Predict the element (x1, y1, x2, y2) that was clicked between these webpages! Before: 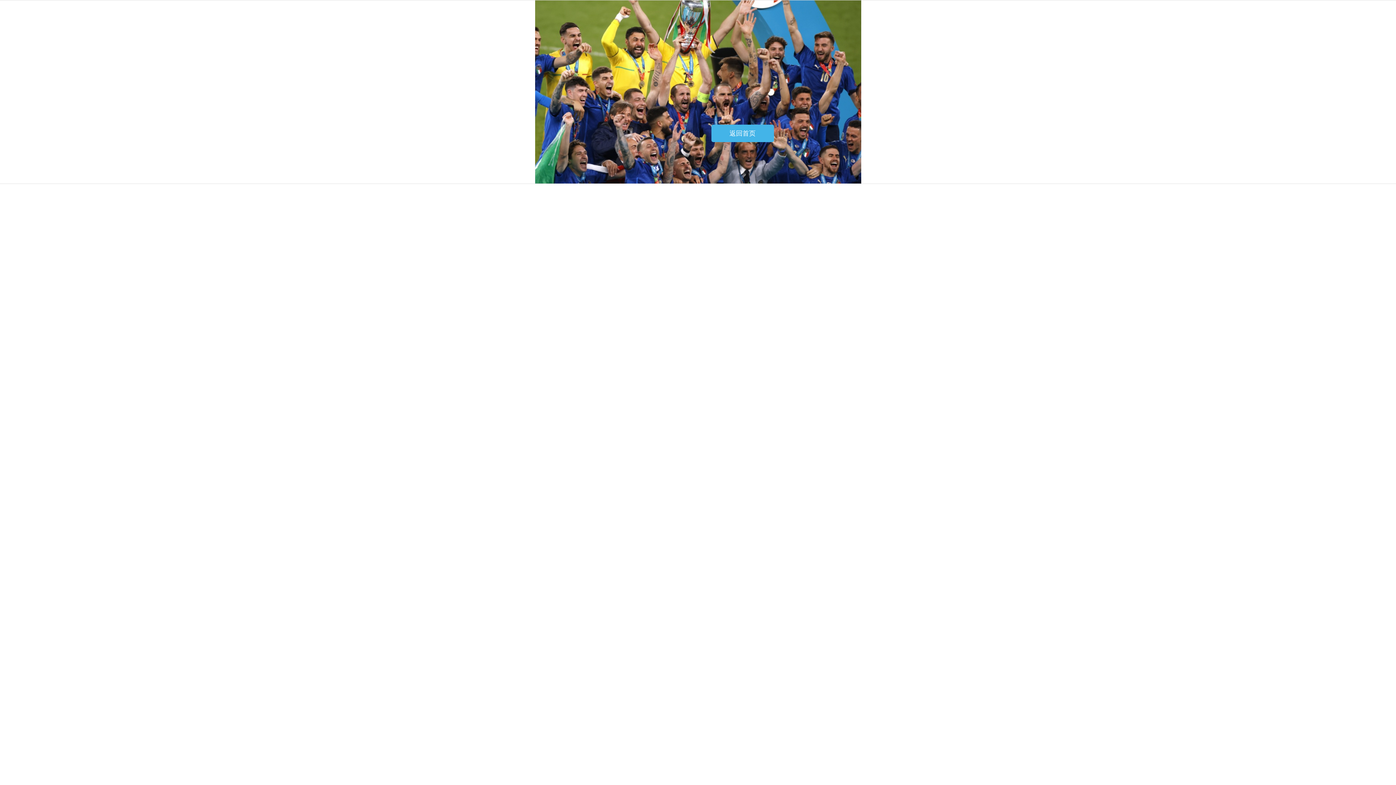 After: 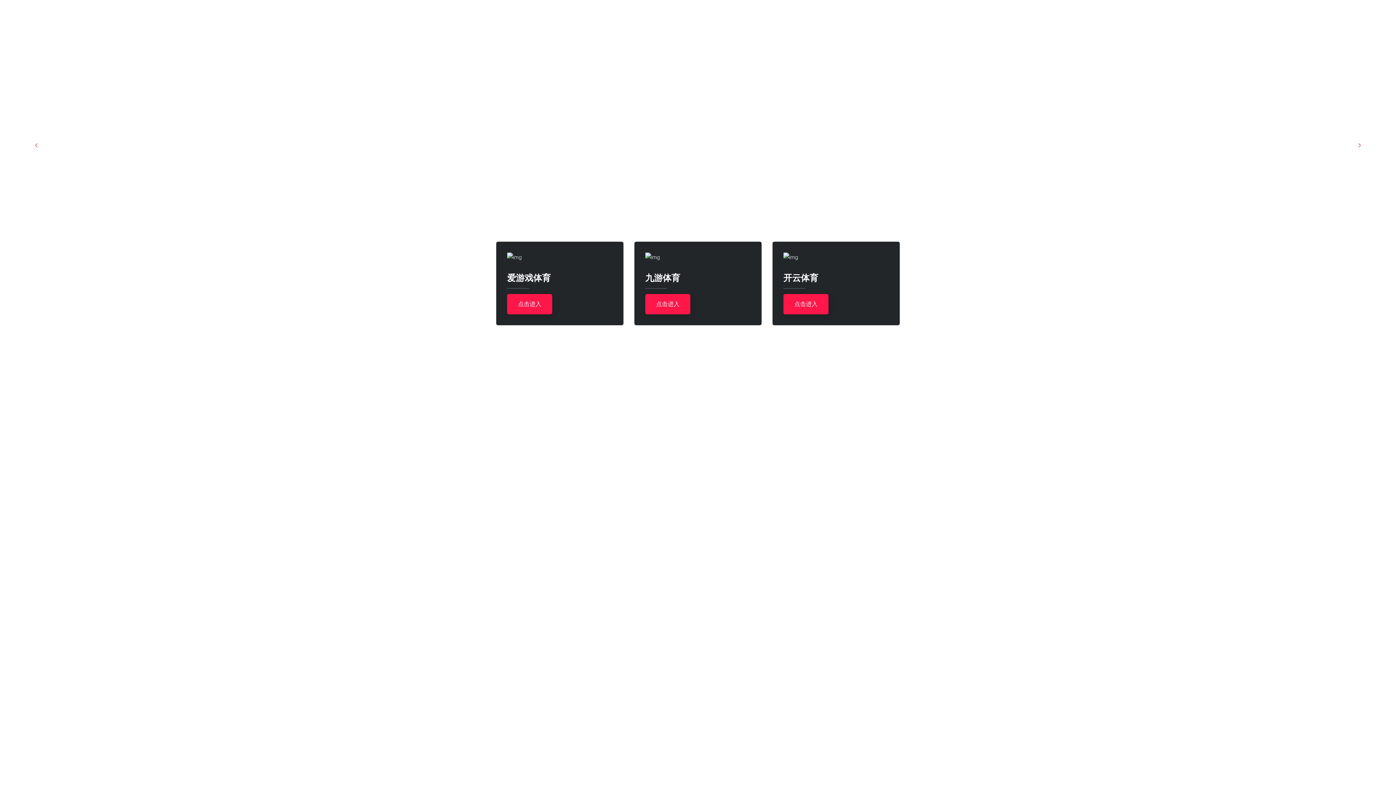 Action: bbox: (711, 124, 774, 142) label: 返回首页